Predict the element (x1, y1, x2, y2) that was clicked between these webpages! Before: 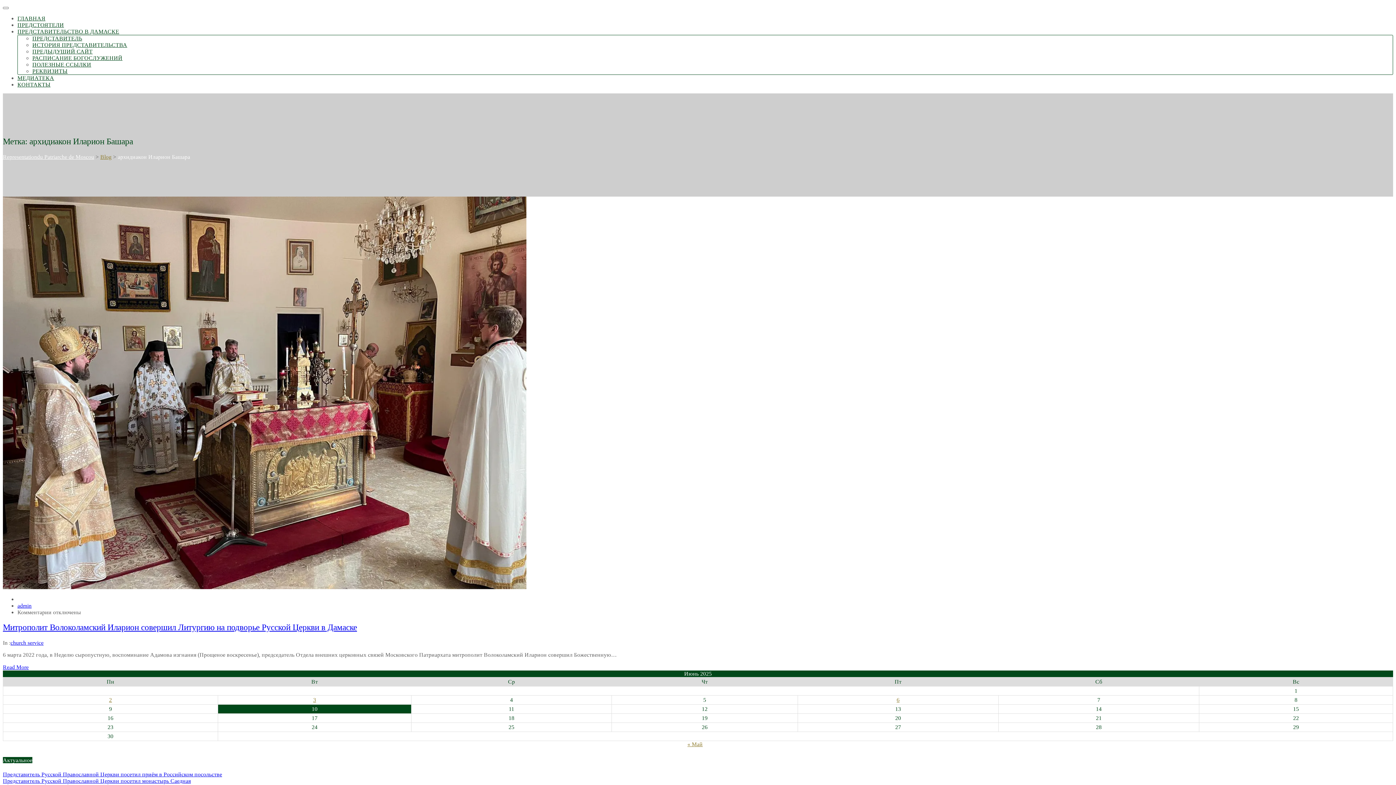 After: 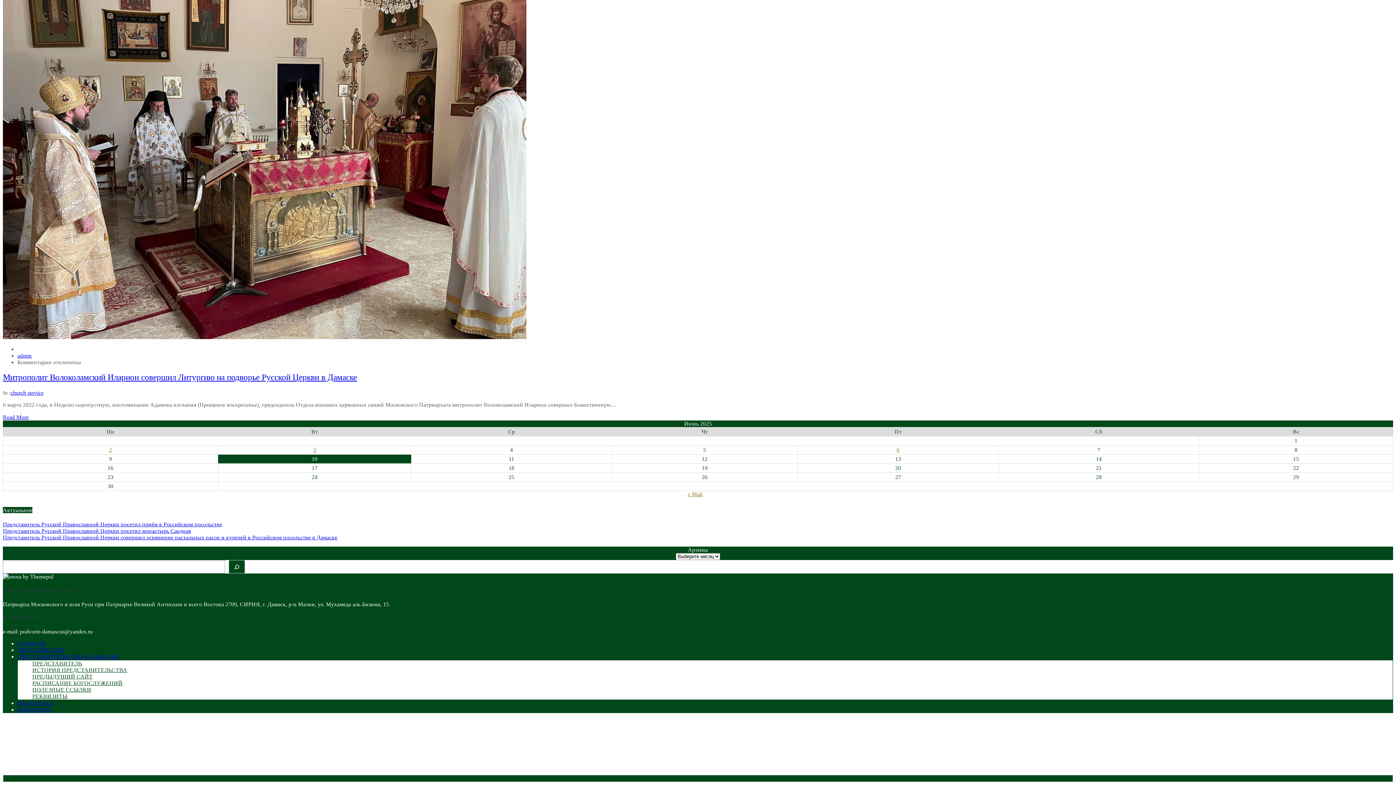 Action: bbox: (17, 81, 50, 87) label: КОНТАКТЫ